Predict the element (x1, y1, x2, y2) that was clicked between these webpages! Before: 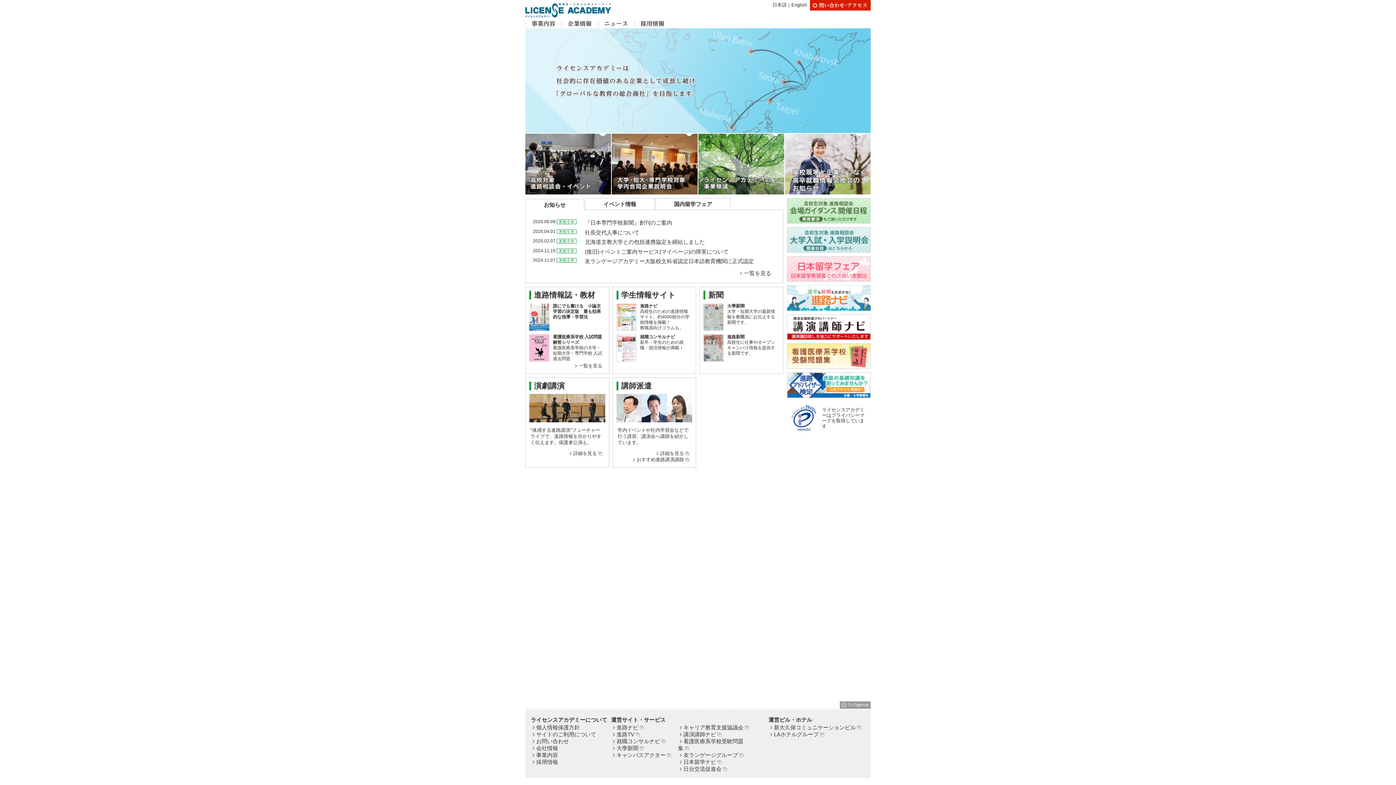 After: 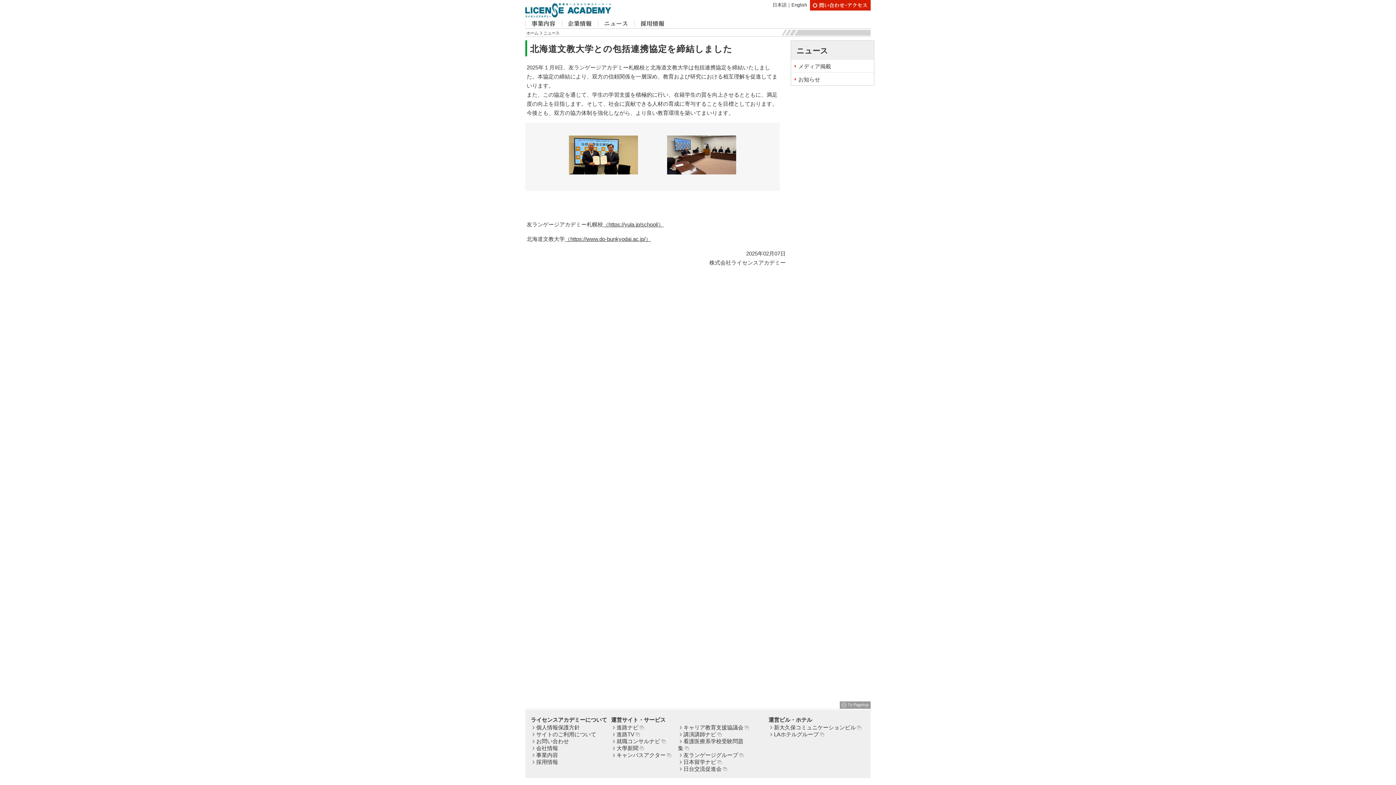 Action: label: 北海道文教大学との包括連携協定を締結しました bbox: (585, 238, 705, 245)